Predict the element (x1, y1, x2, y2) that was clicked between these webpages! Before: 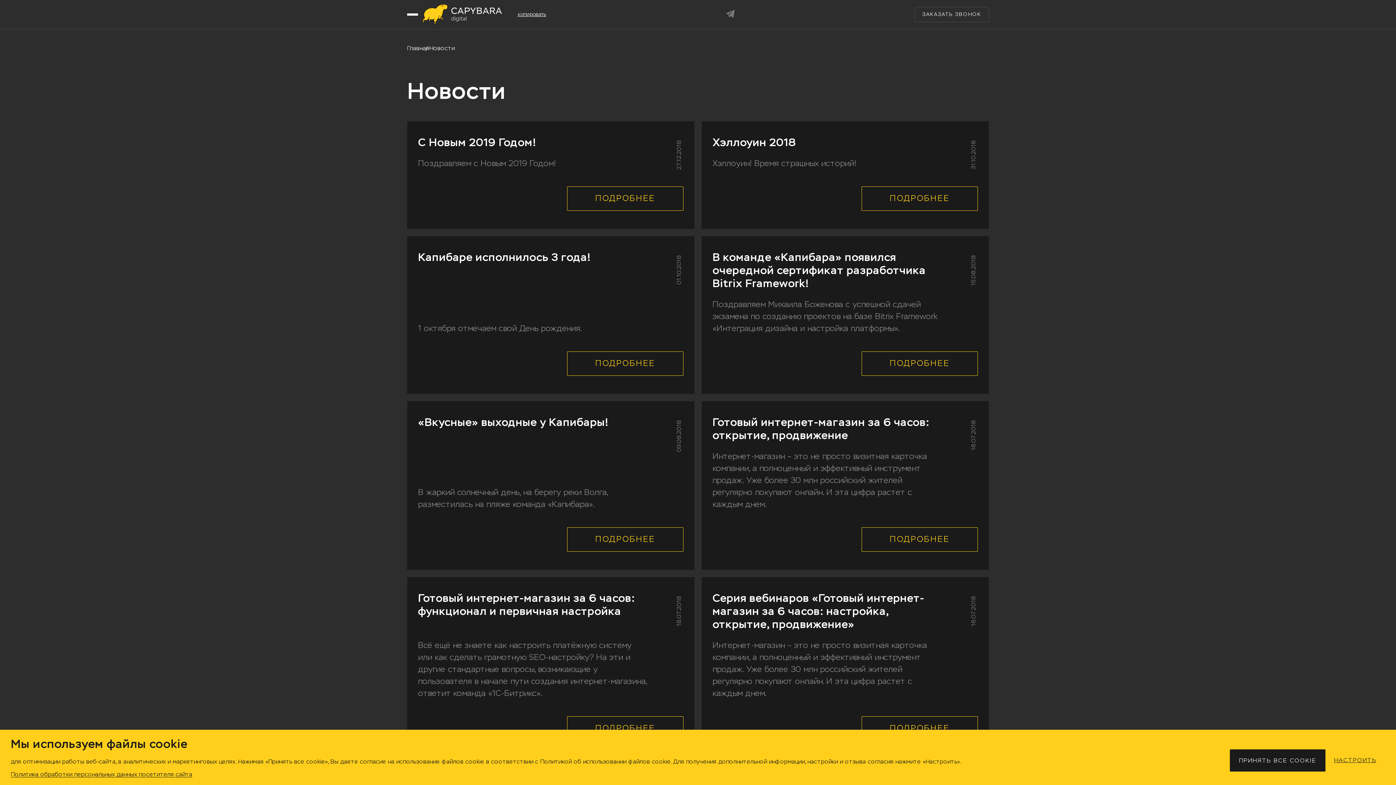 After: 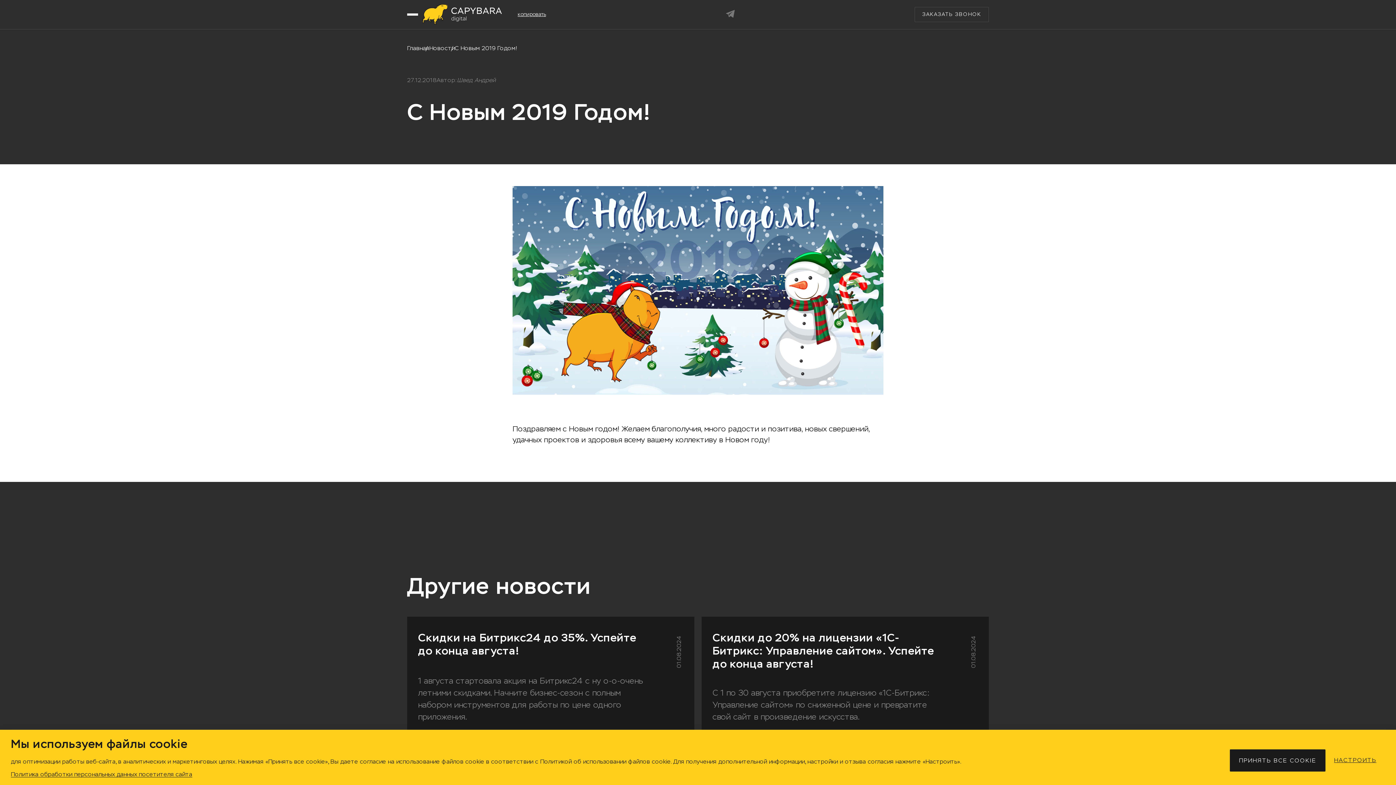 Action: bbox: (418, 135, 536, 149) label: С Новым 2019 Годом!